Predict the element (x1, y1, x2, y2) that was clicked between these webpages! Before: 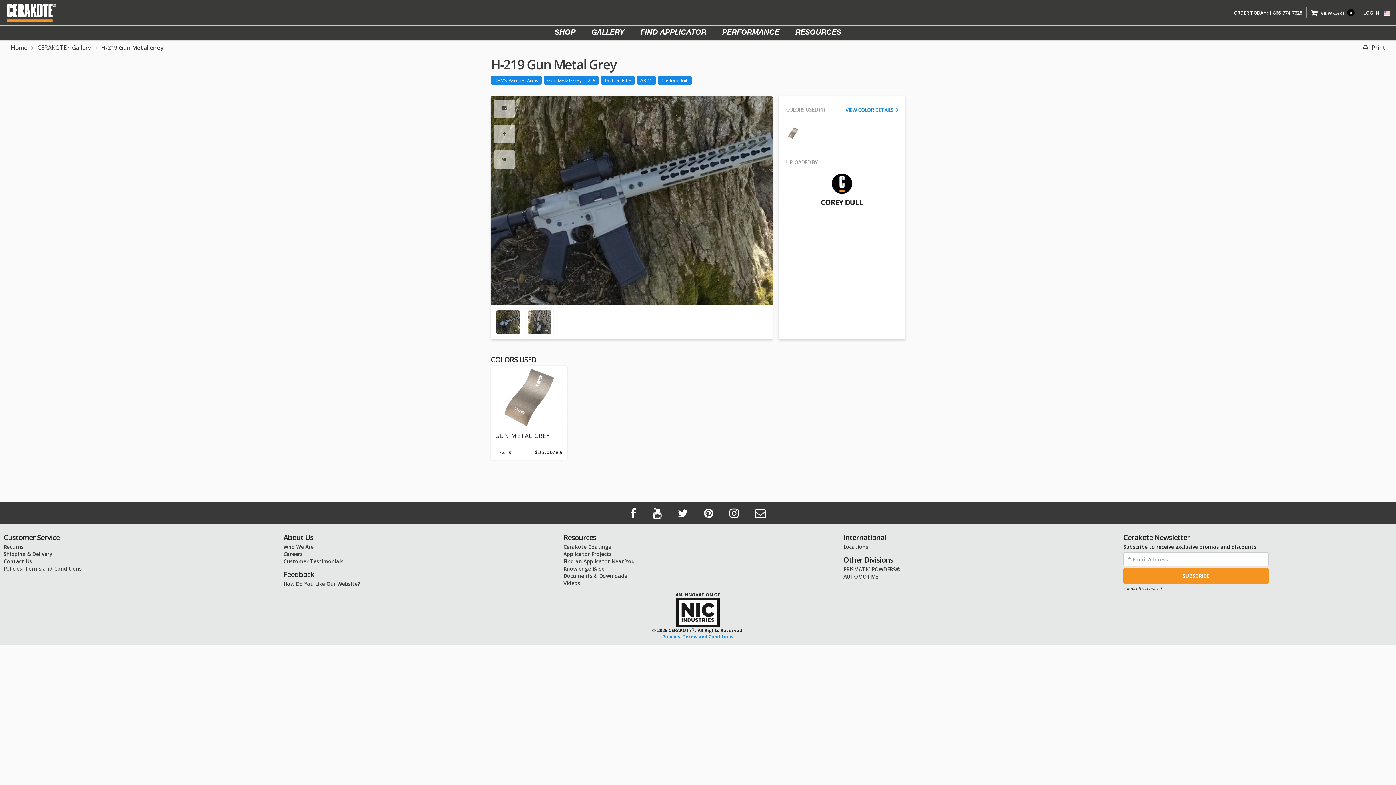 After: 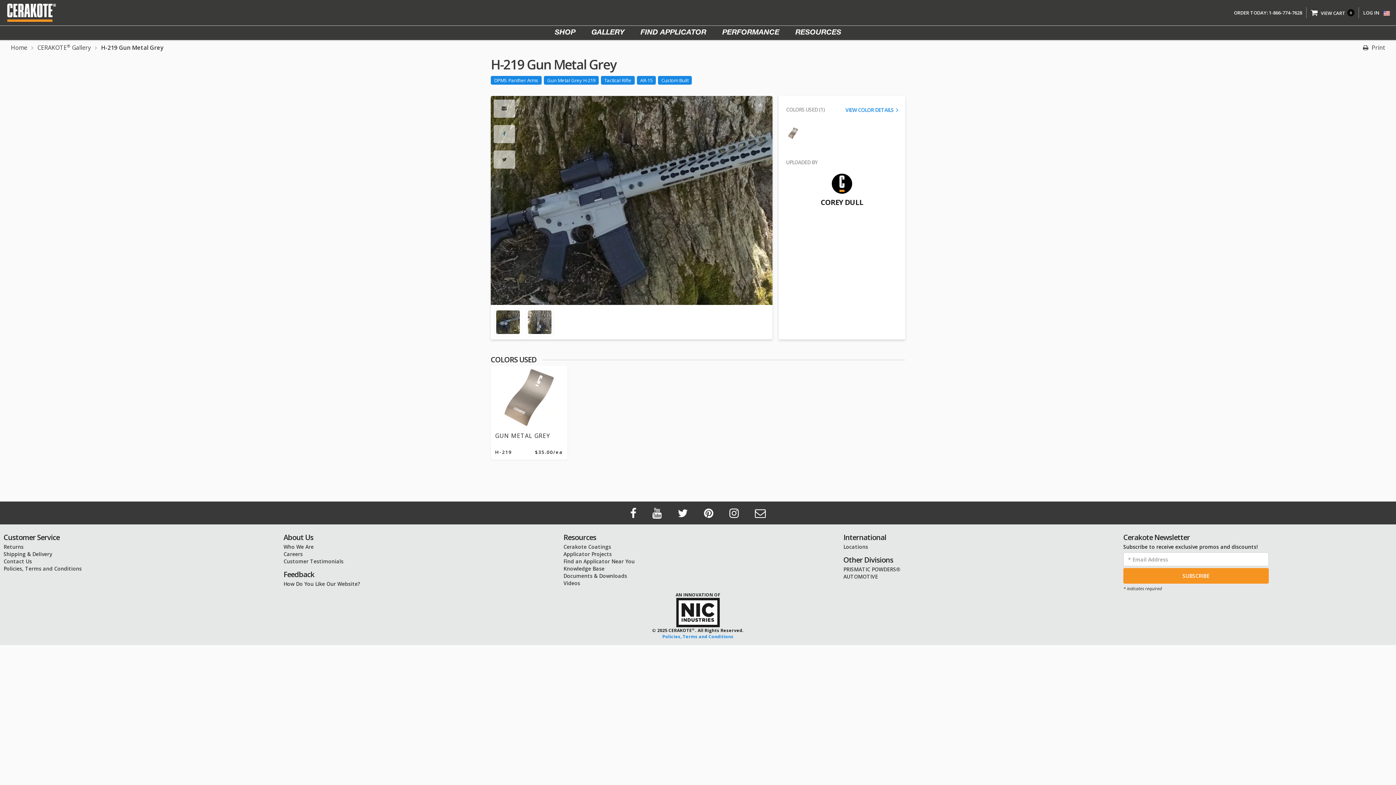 Action: bbox: (493, 125, 515, 143)